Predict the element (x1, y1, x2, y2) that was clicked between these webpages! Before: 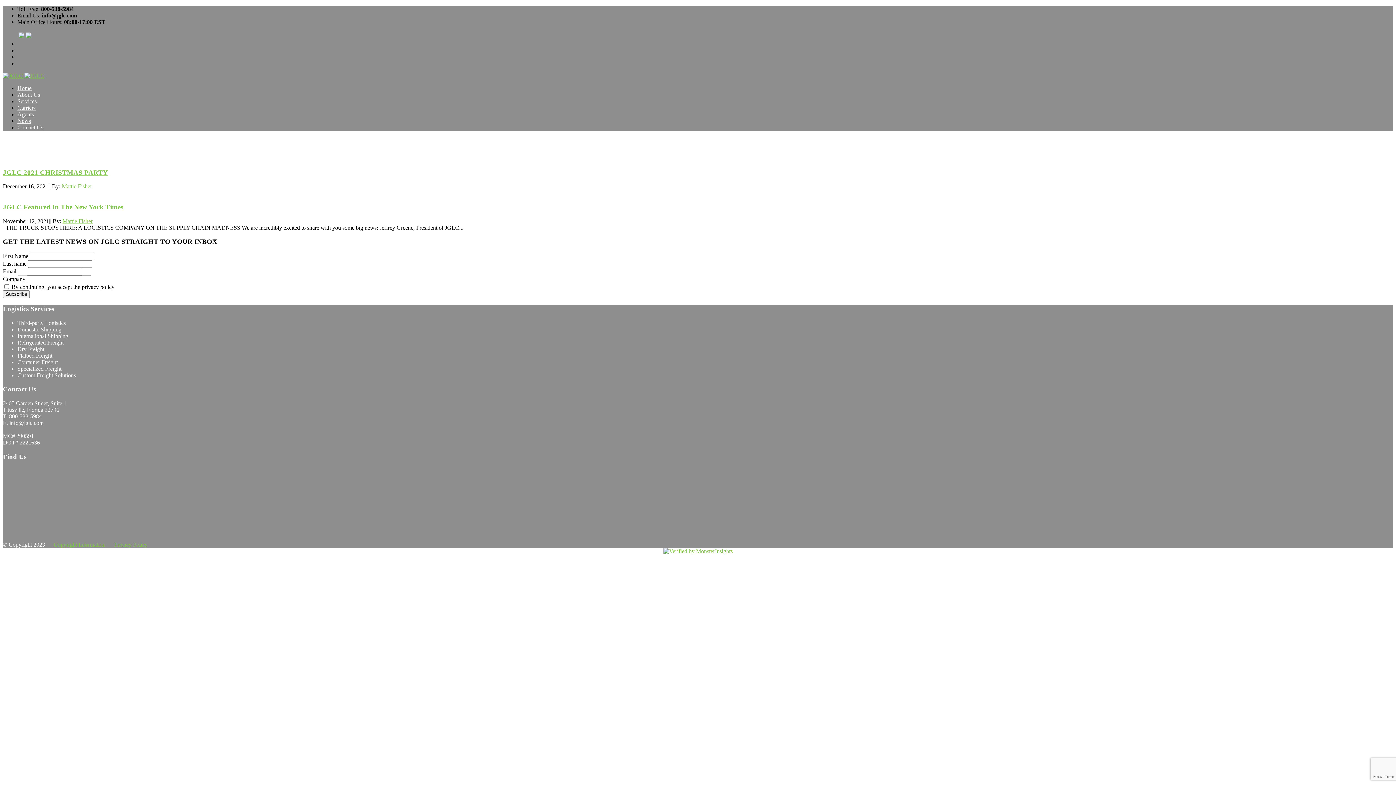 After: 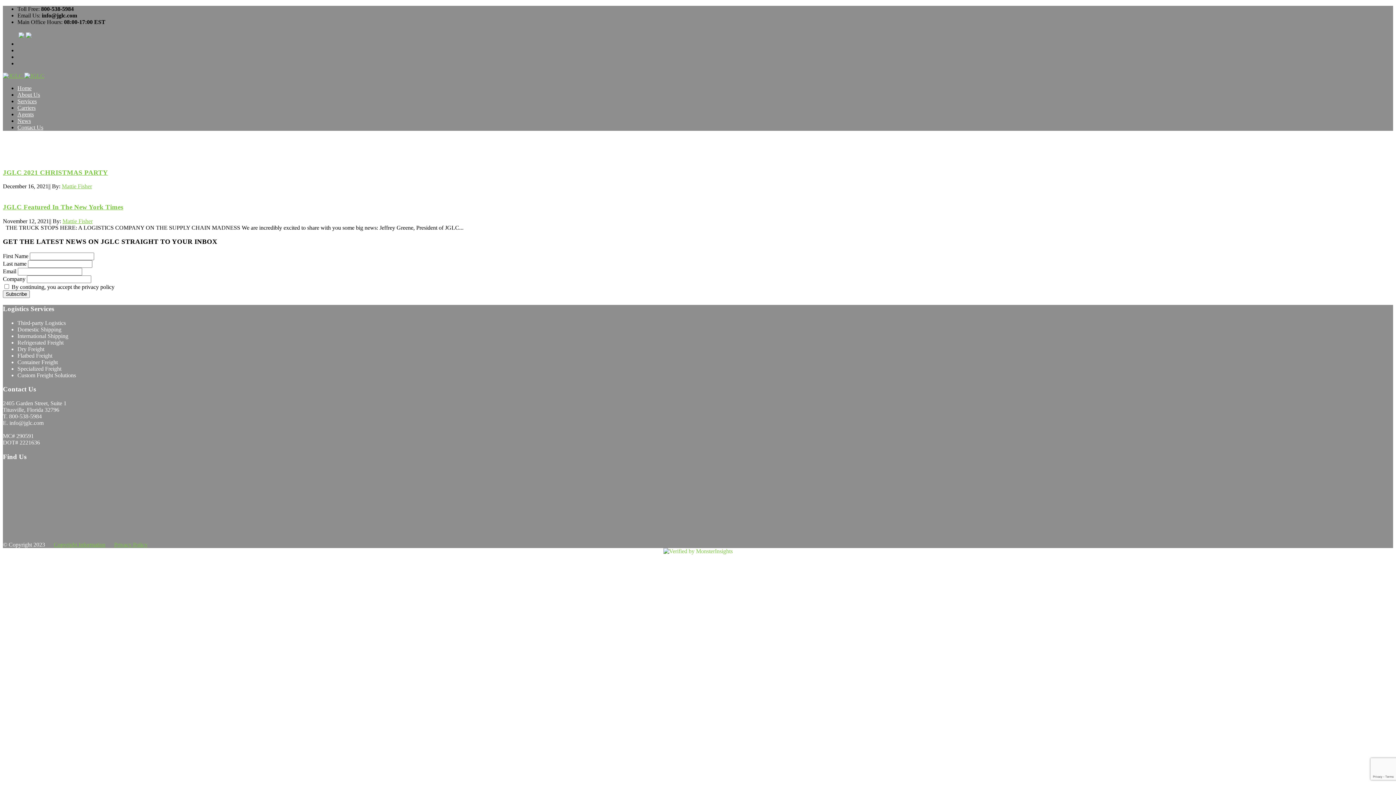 Action: bbox: (663, 548, 732, 554)